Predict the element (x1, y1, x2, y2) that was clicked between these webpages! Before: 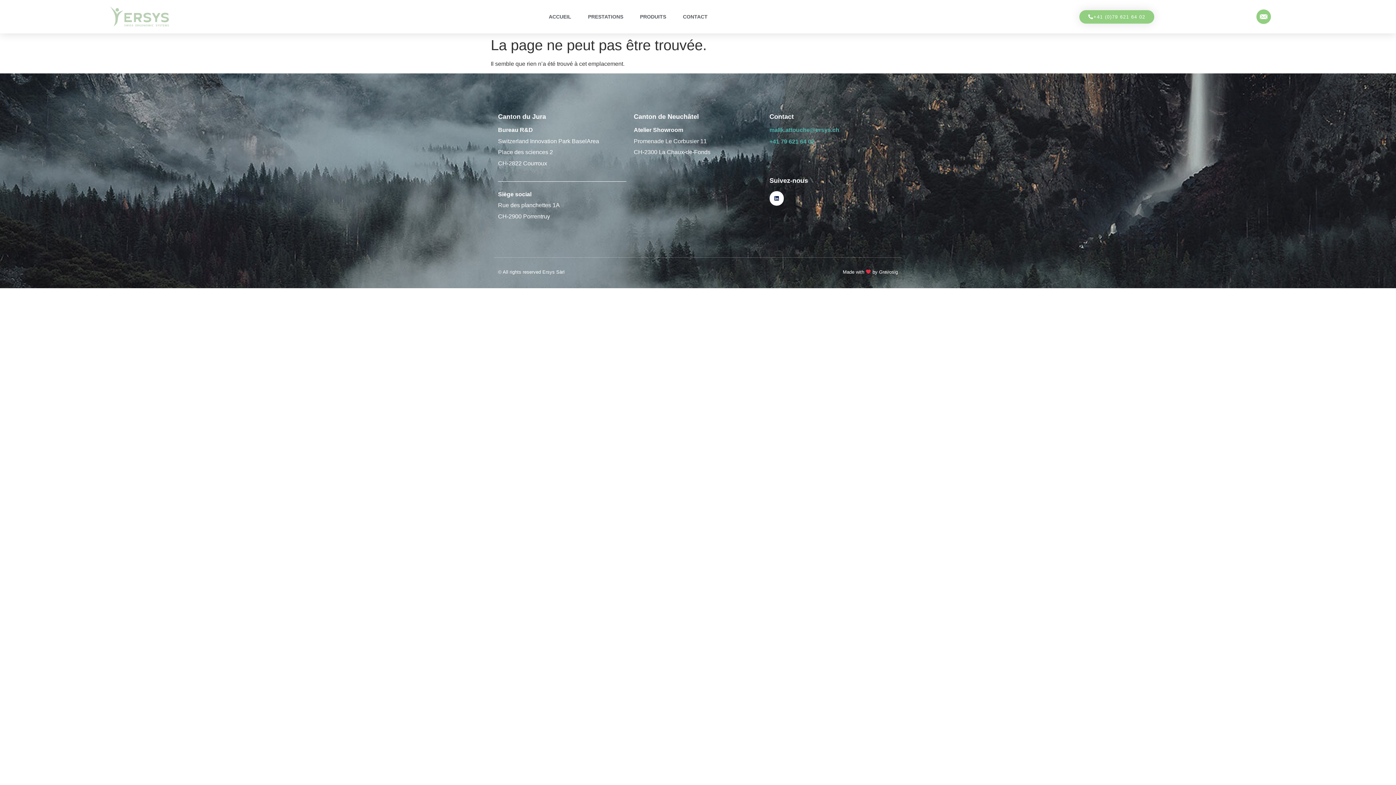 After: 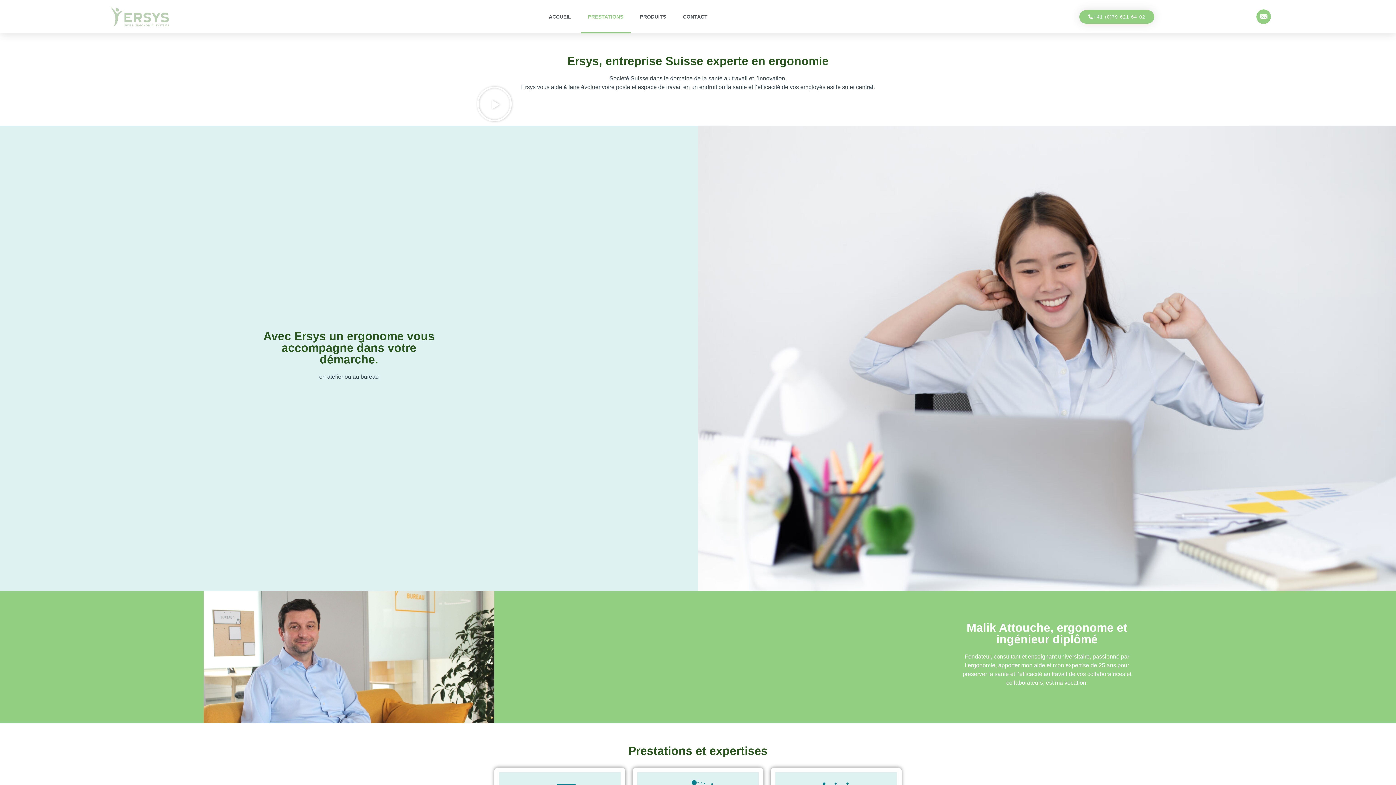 Action: label: PRESTATIONS bbox: (580, 0, 630, 33)